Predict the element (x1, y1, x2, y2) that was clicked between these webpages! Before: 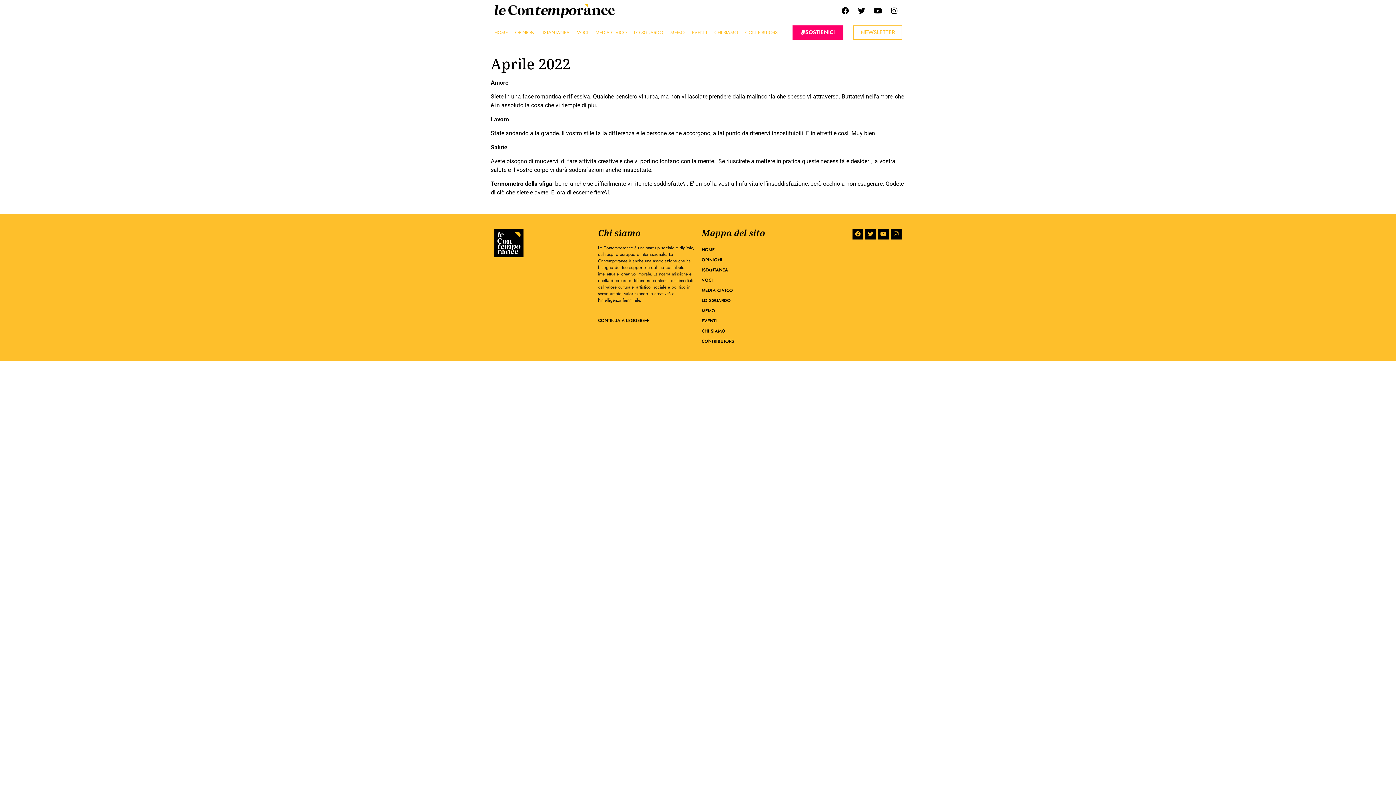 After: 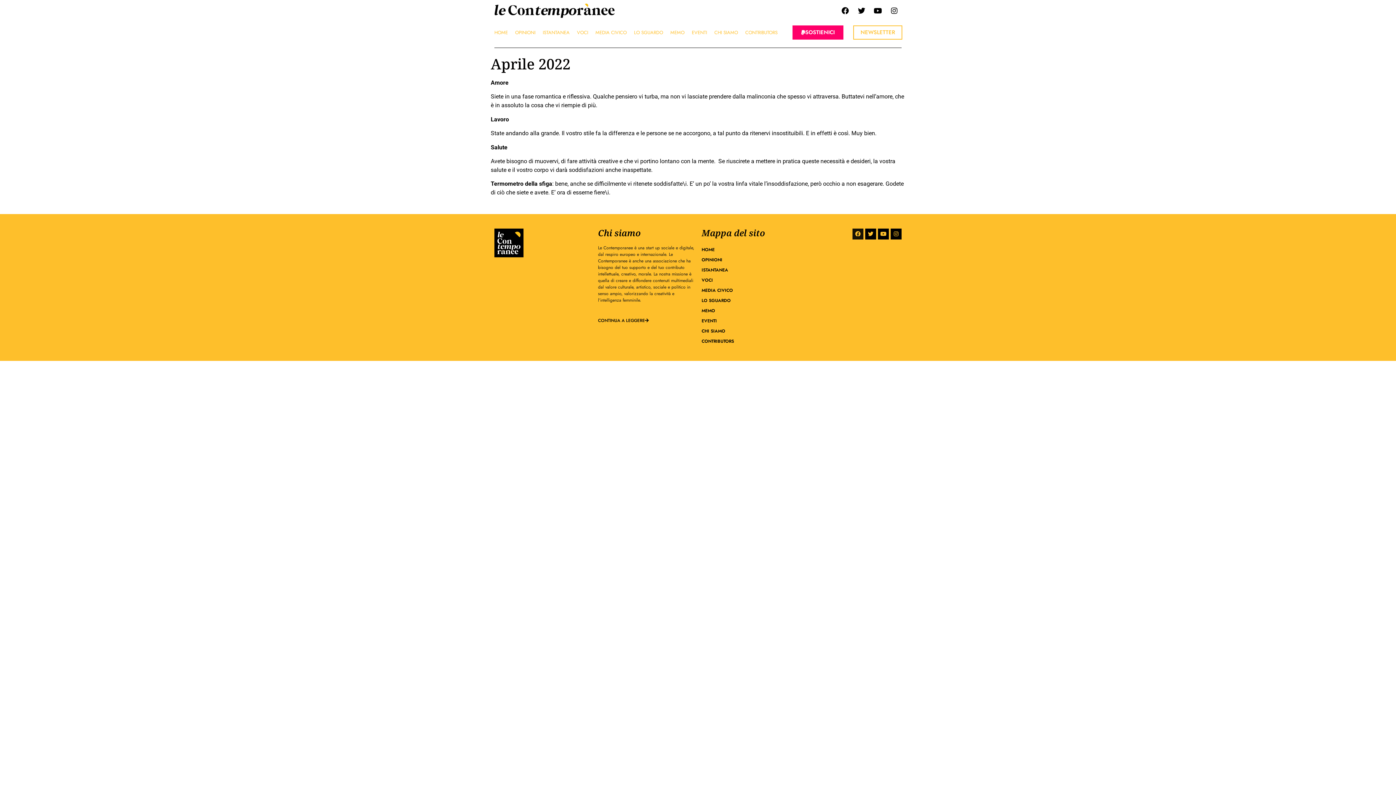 Action: label: Facebook bbox: (852, 228, 863, 239)